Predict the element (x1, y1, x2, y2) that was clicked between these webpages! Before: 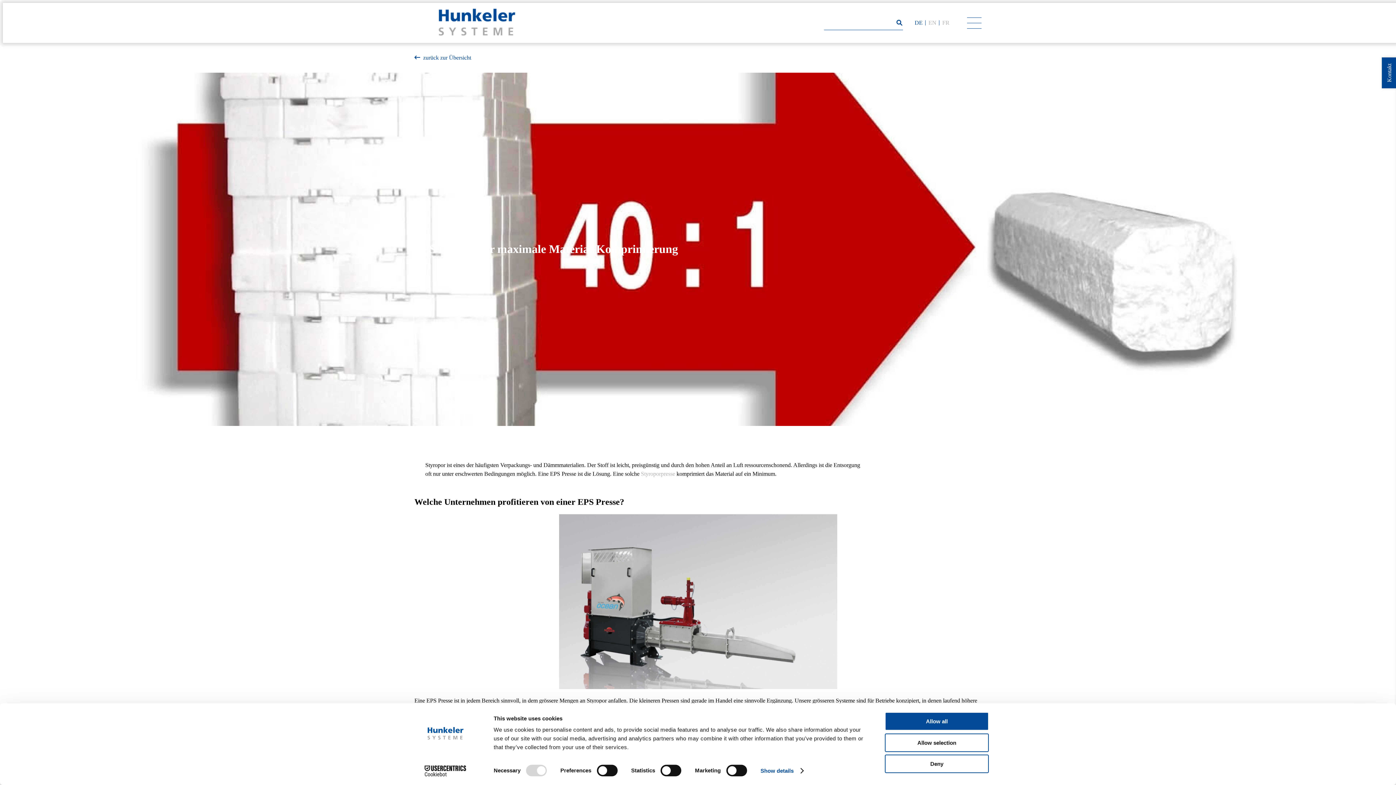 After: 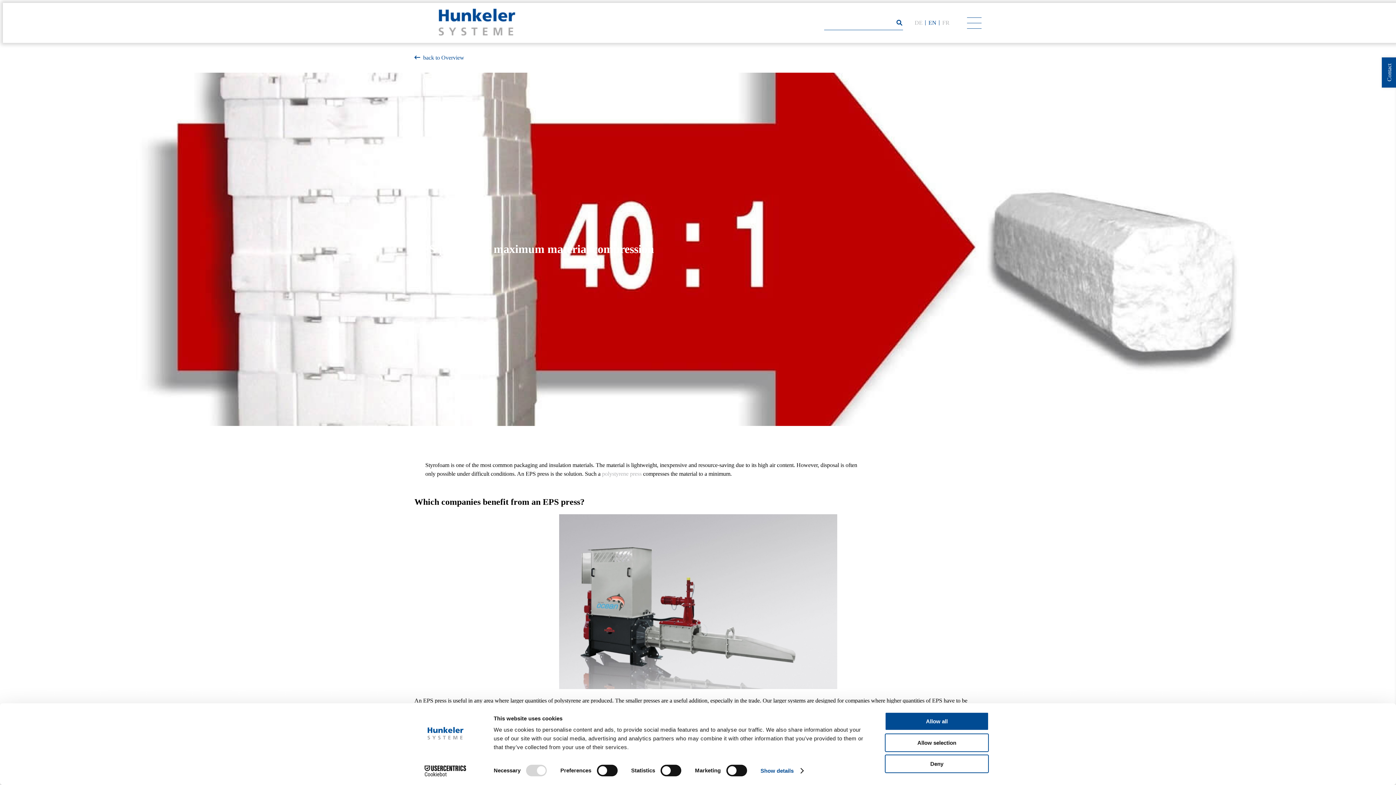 Action: bbox: (928, 19, 936, 25) label: EN